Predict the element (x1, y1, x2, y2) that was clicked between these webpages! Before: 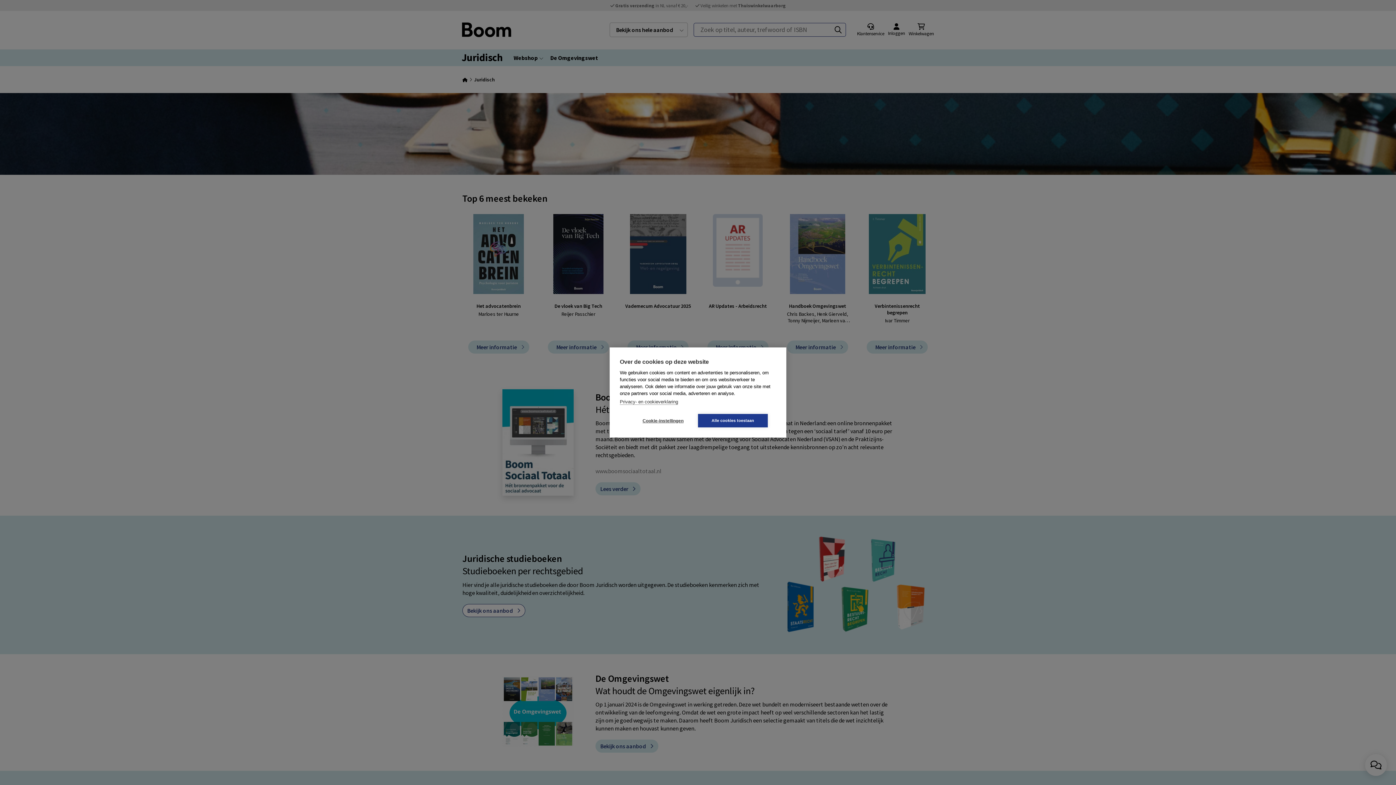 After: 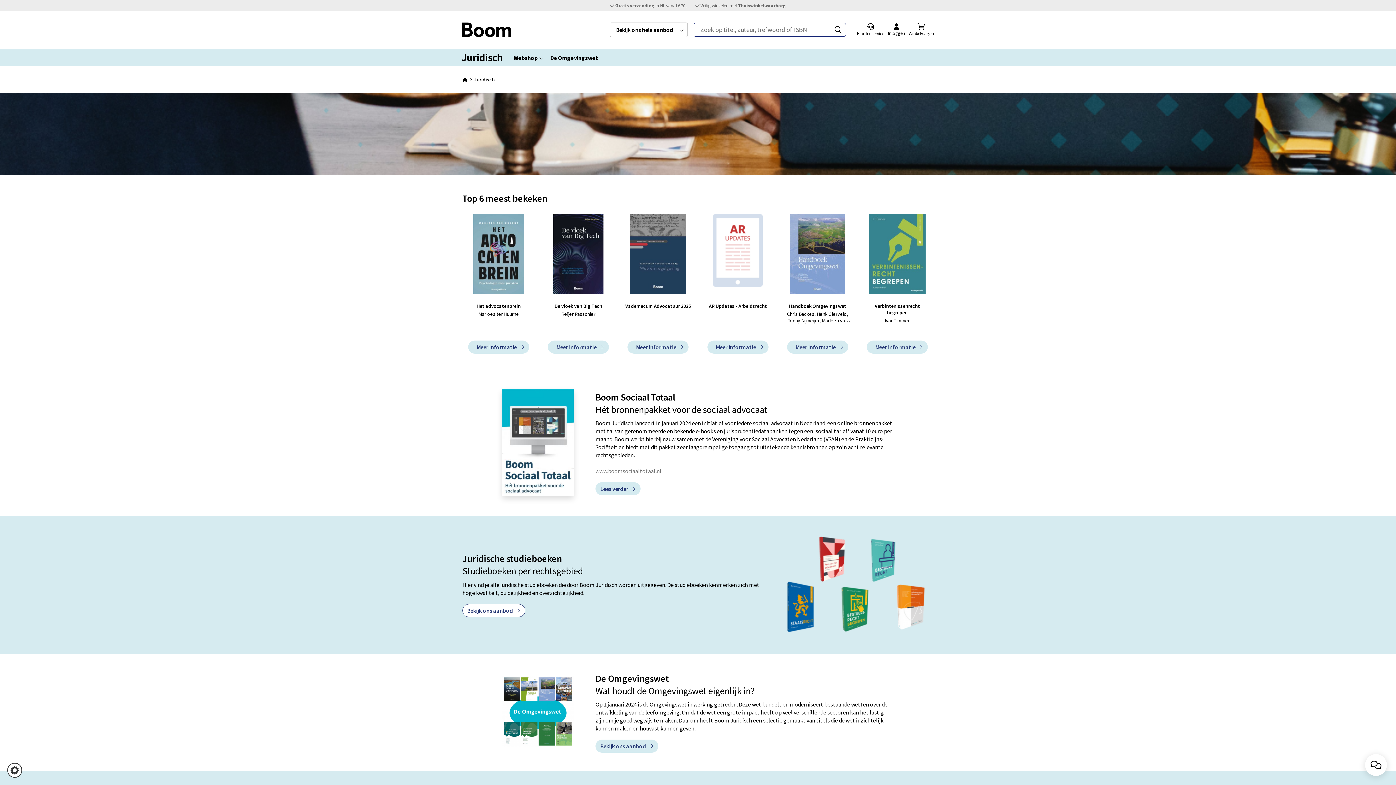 Action: bbox: (698, 414, 768, 427) label: Alle cookies toestaan